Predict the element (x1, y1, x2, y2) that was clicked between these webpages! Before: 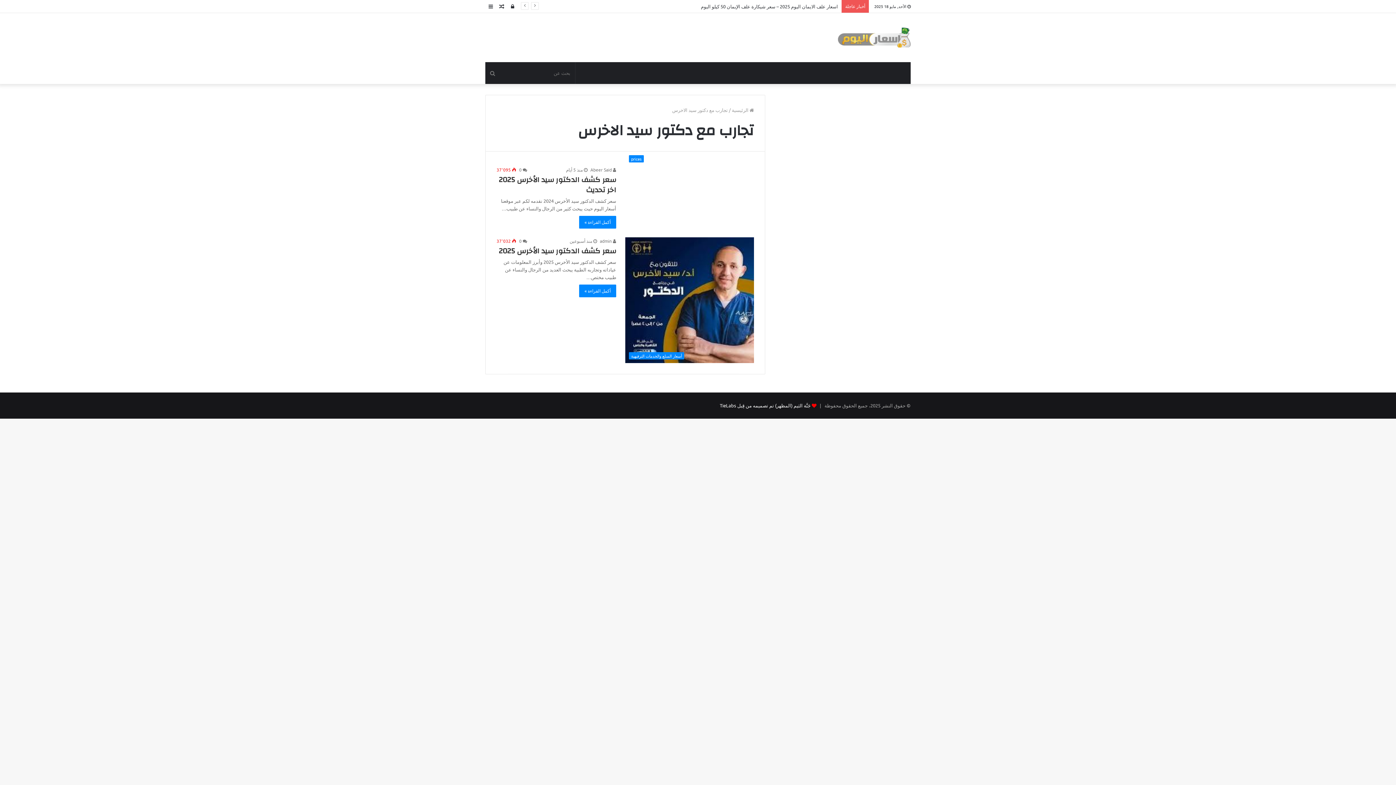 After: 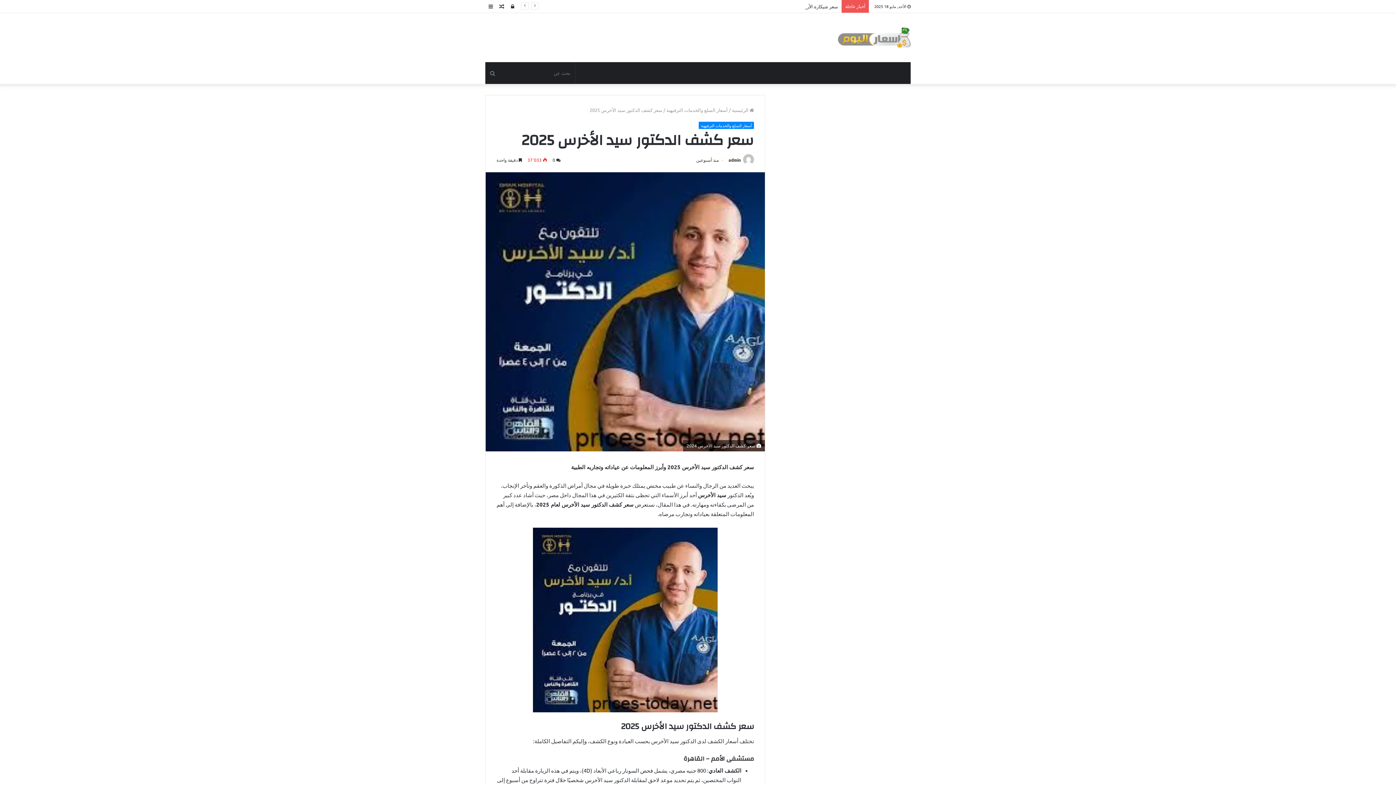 Action: label: سعر كشف الدكتور سيد الأخرس 2025 bbox: (625, 237, 754, 363)